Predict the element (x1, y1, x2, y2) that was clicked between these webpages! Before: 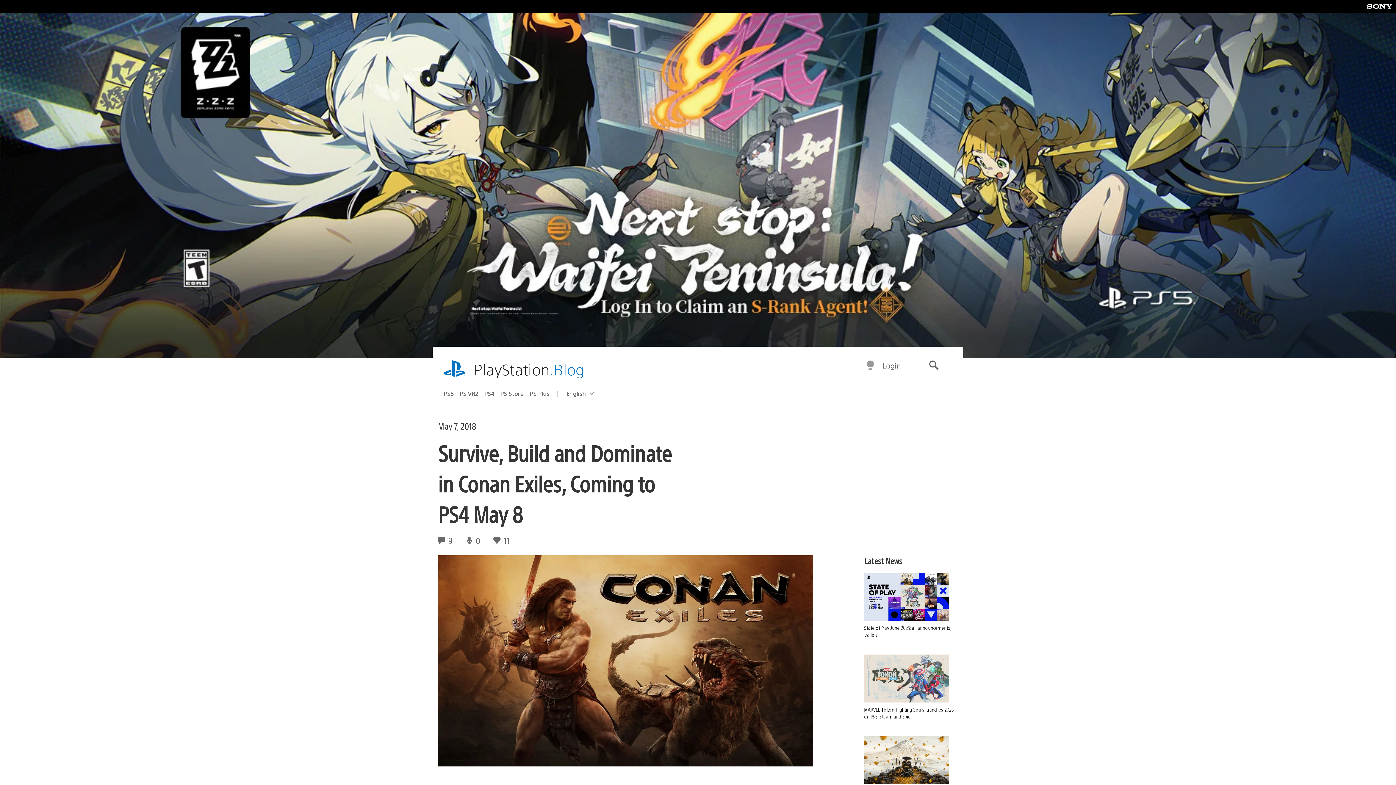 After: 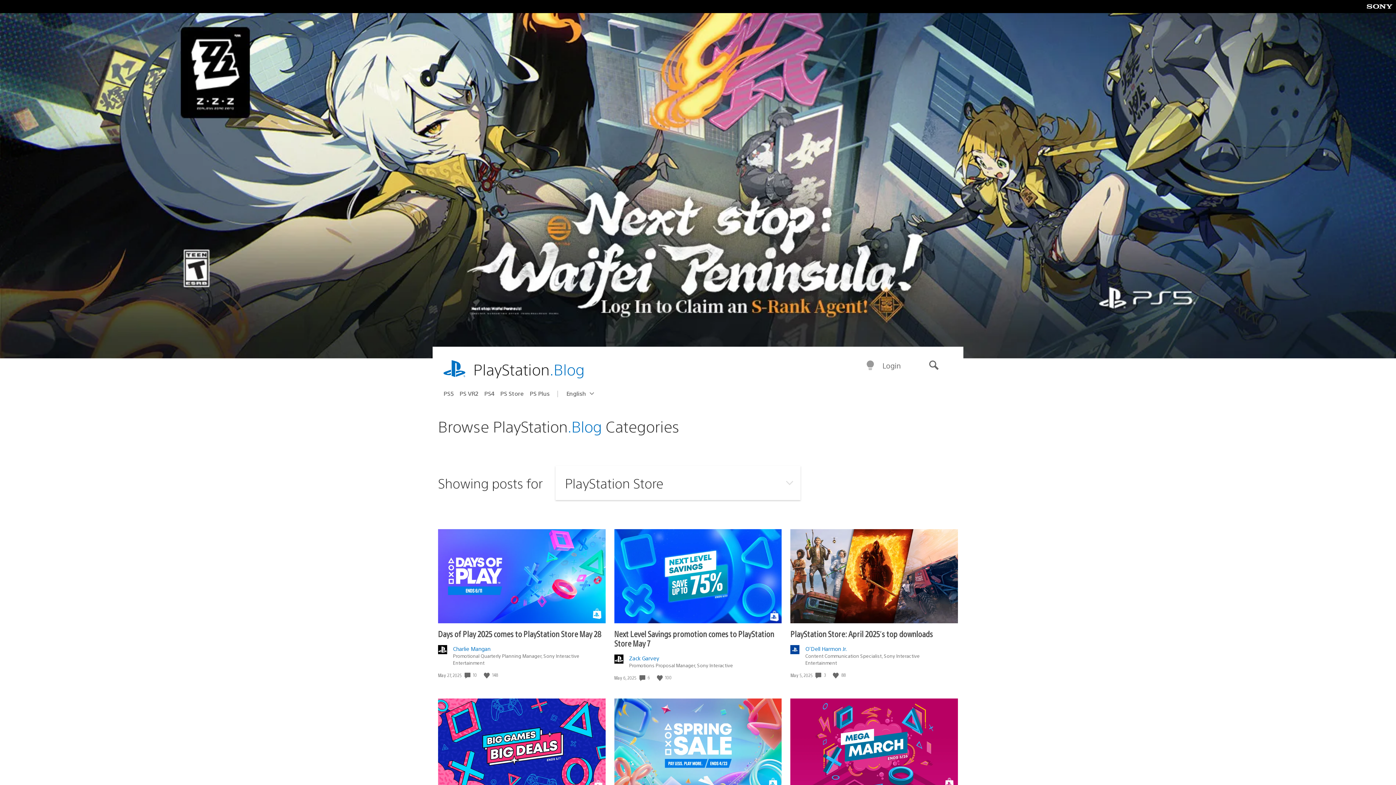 Action: bbox: (500, 387, 529, 399) label: PS Store